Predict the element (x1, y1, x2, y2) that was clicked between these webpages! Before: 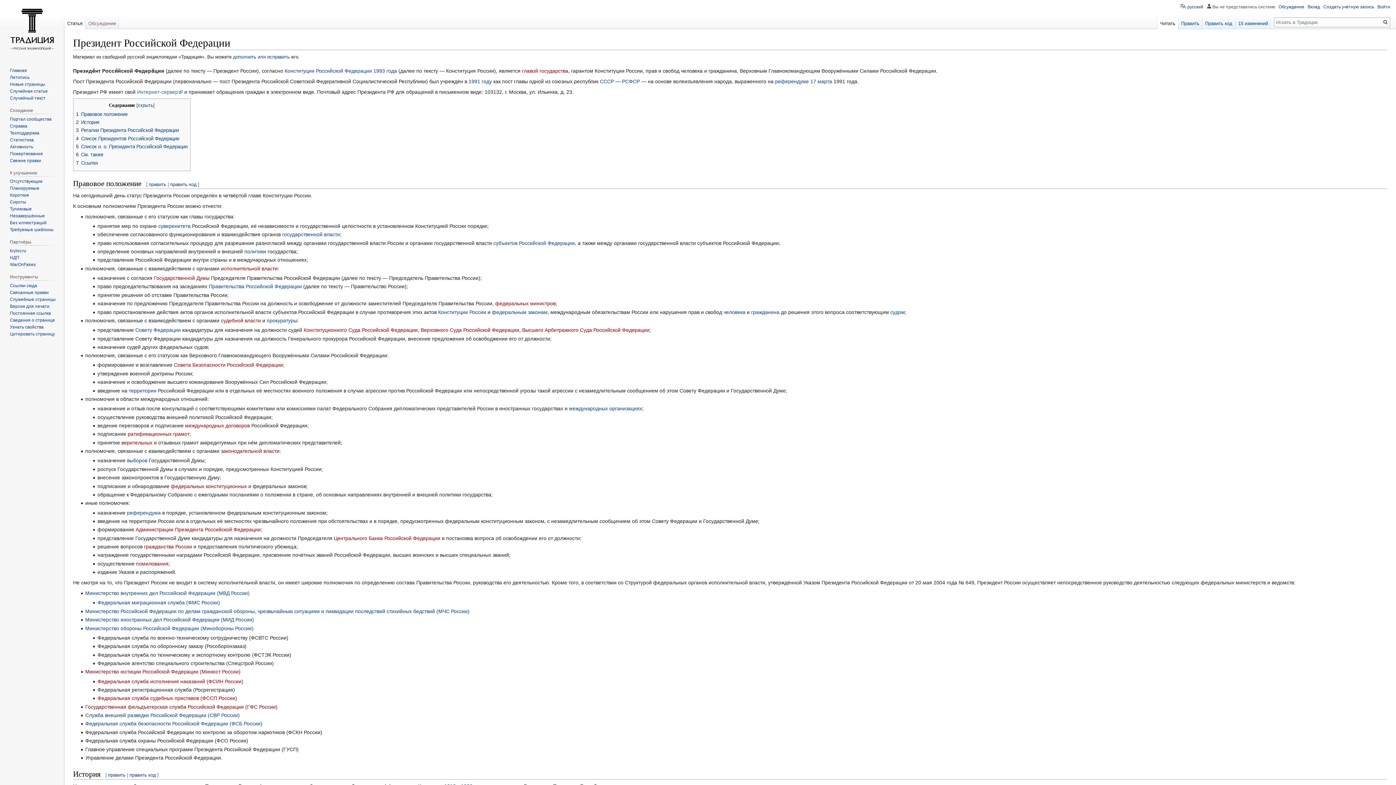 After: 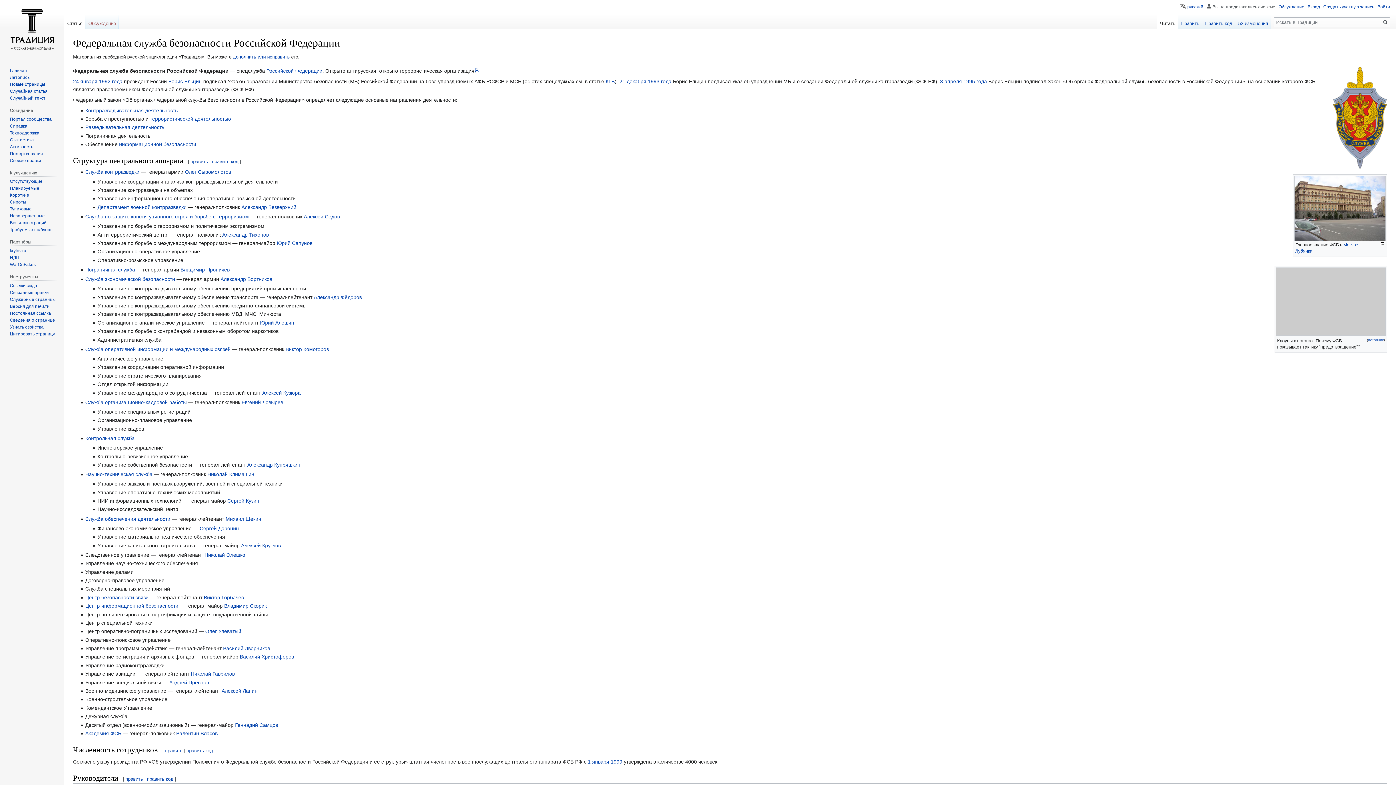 Action: bbox: (85, 721, 262, 727) label: Федеральная служба безопасности Российской Федерации (ФСБ России)